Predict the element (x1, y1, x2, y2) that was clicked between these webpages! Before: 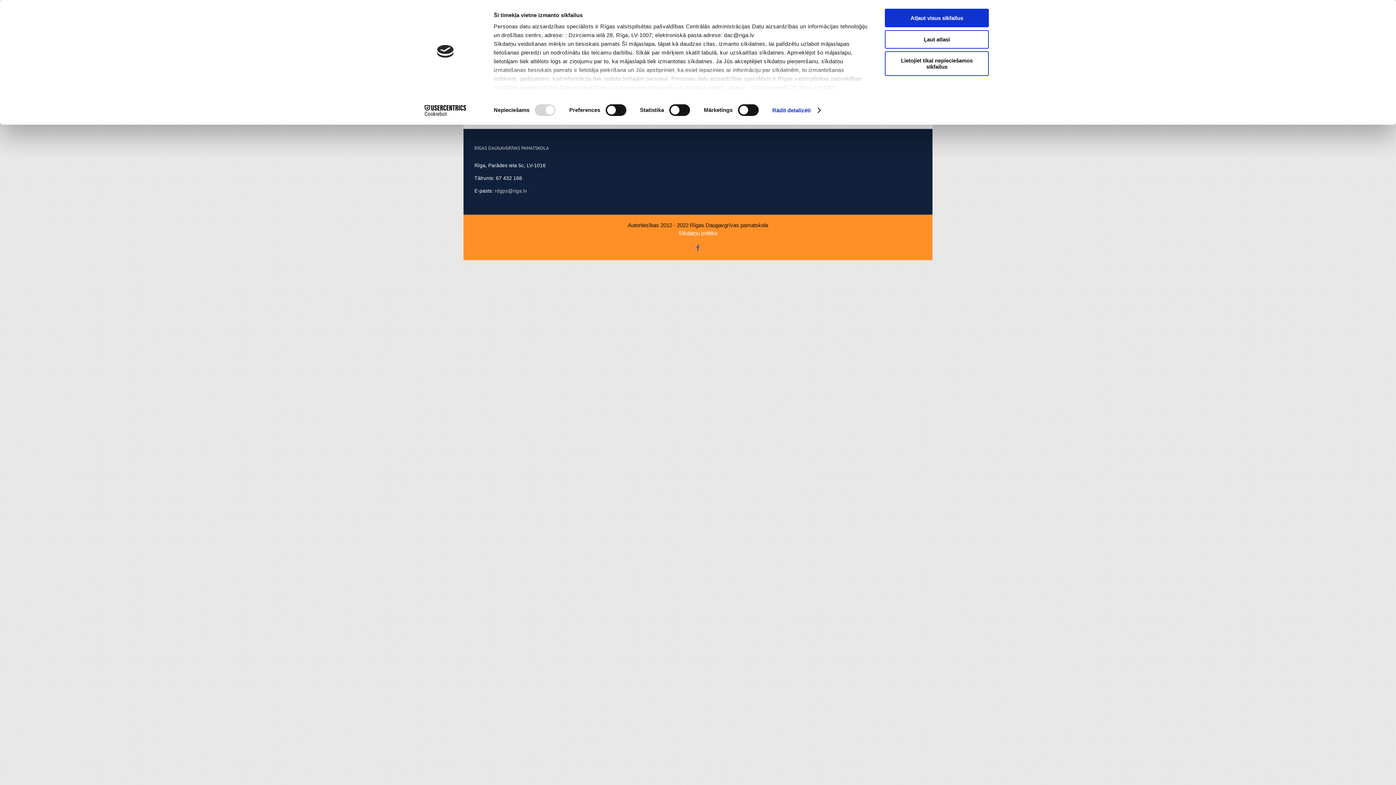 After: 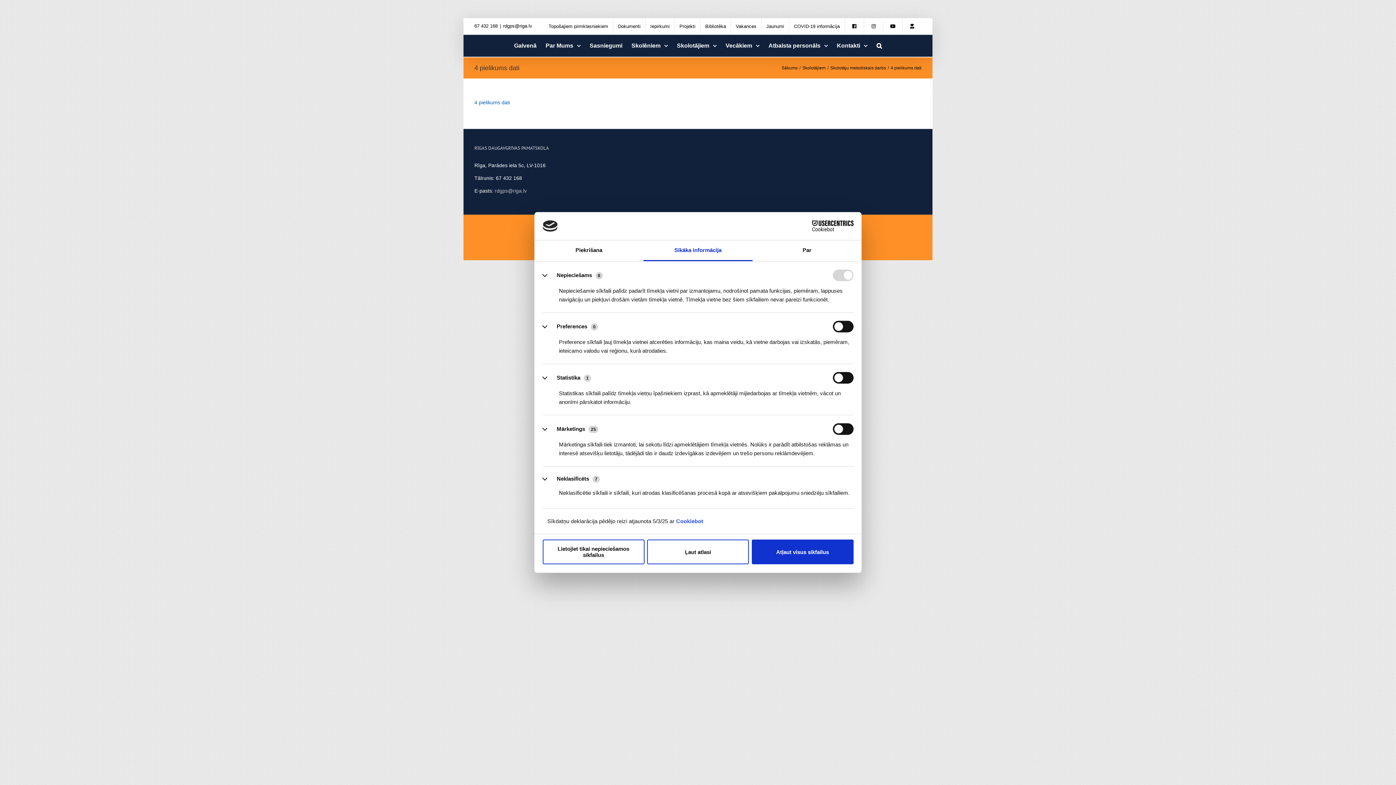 Action: bbox: (772, 104, 820, 115) label: Rādīt detalizēti